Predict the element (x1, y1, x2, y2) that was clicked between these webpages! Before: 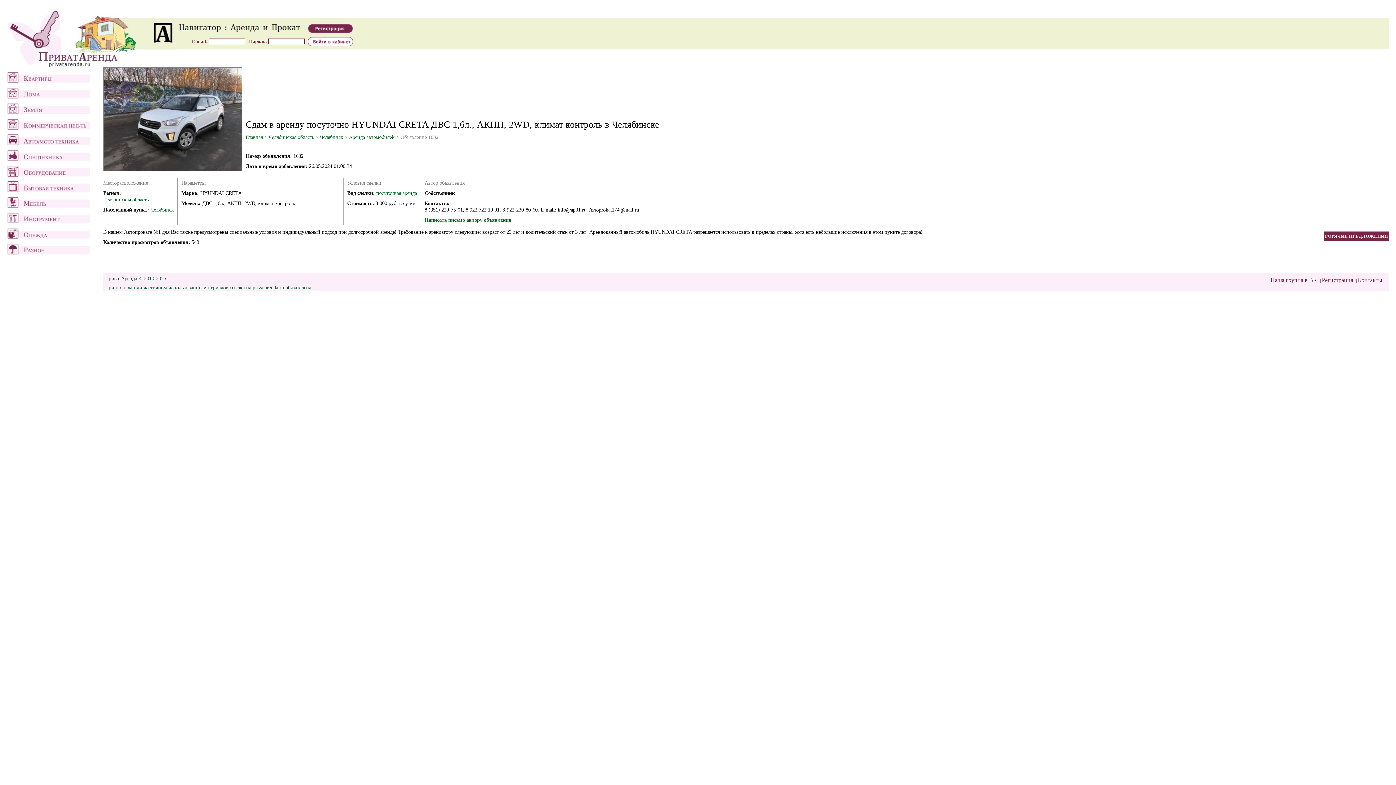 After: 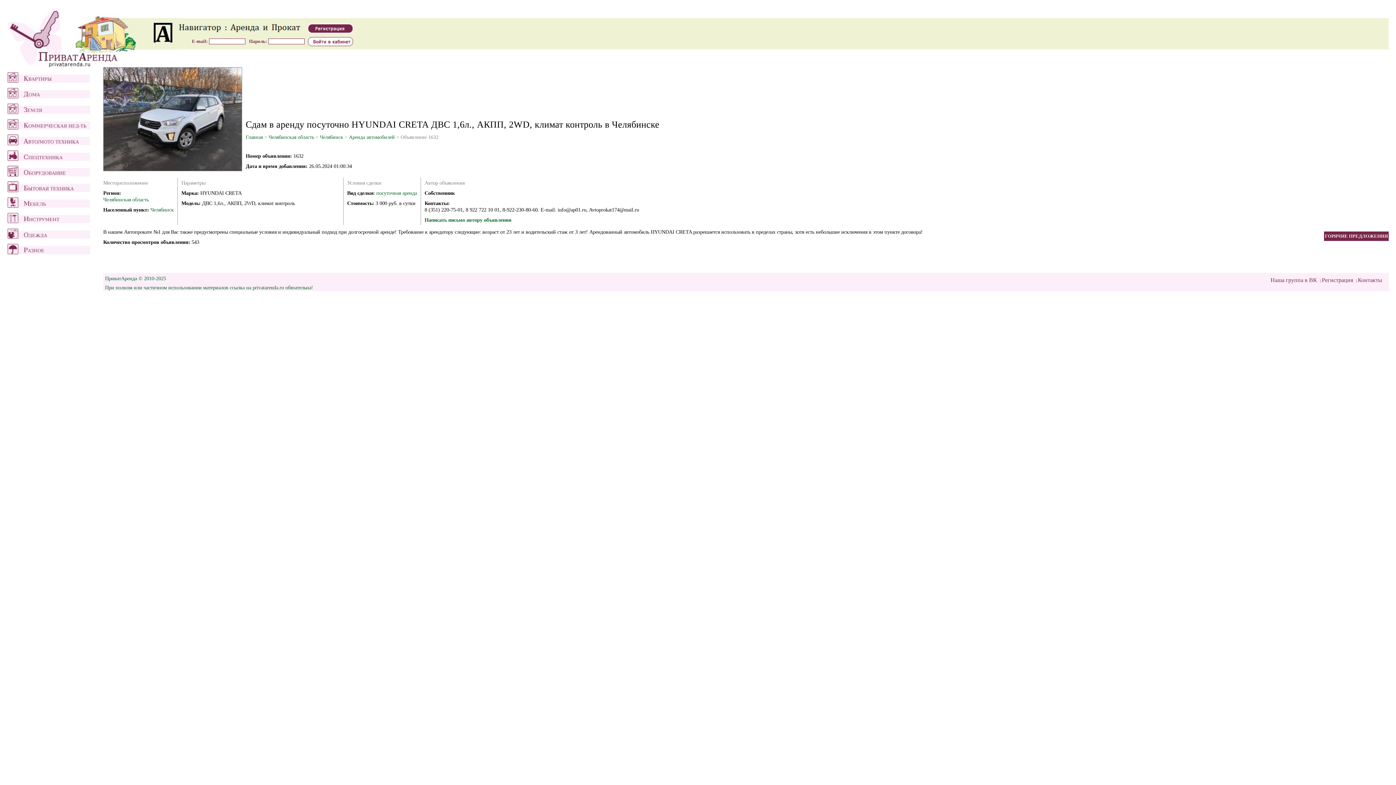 Action: bbox: (7, 124, 90, 130)